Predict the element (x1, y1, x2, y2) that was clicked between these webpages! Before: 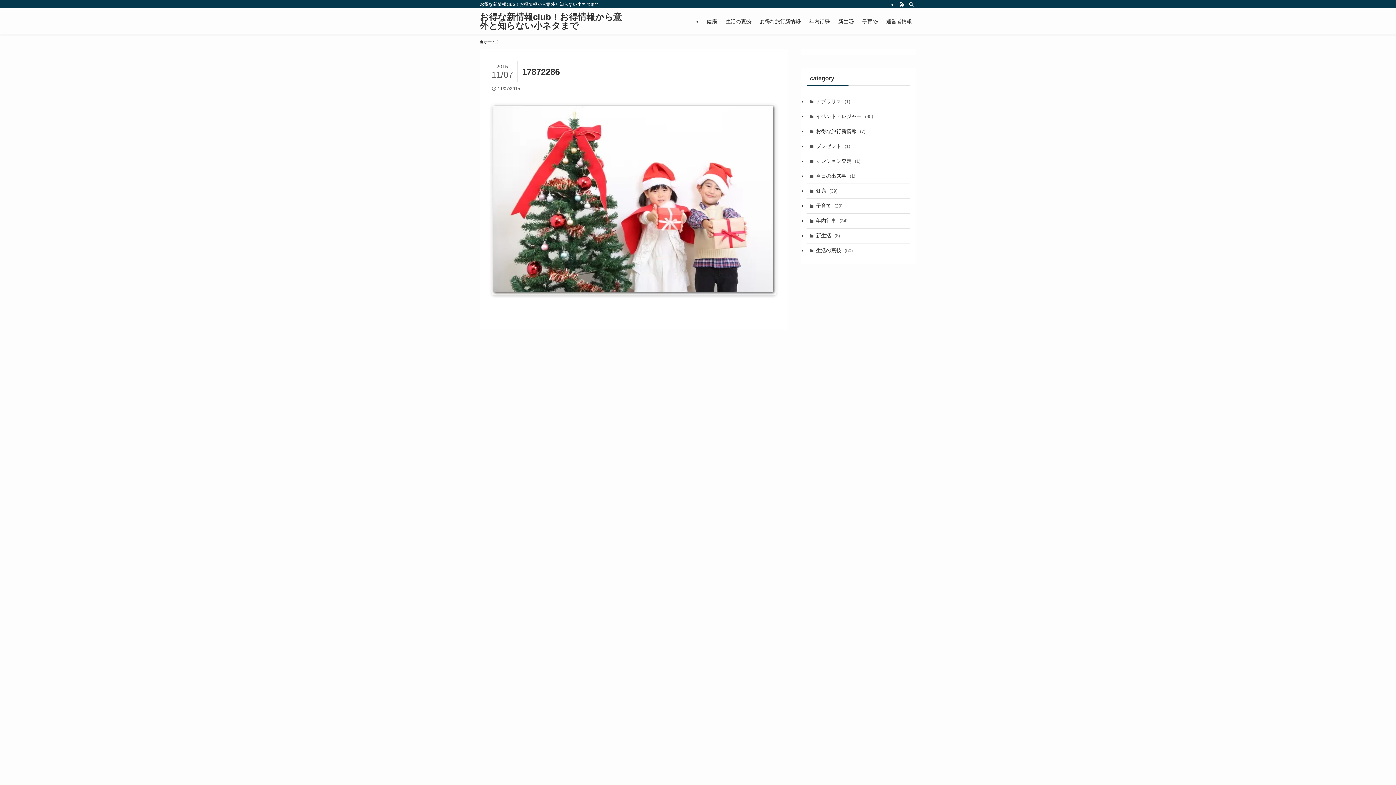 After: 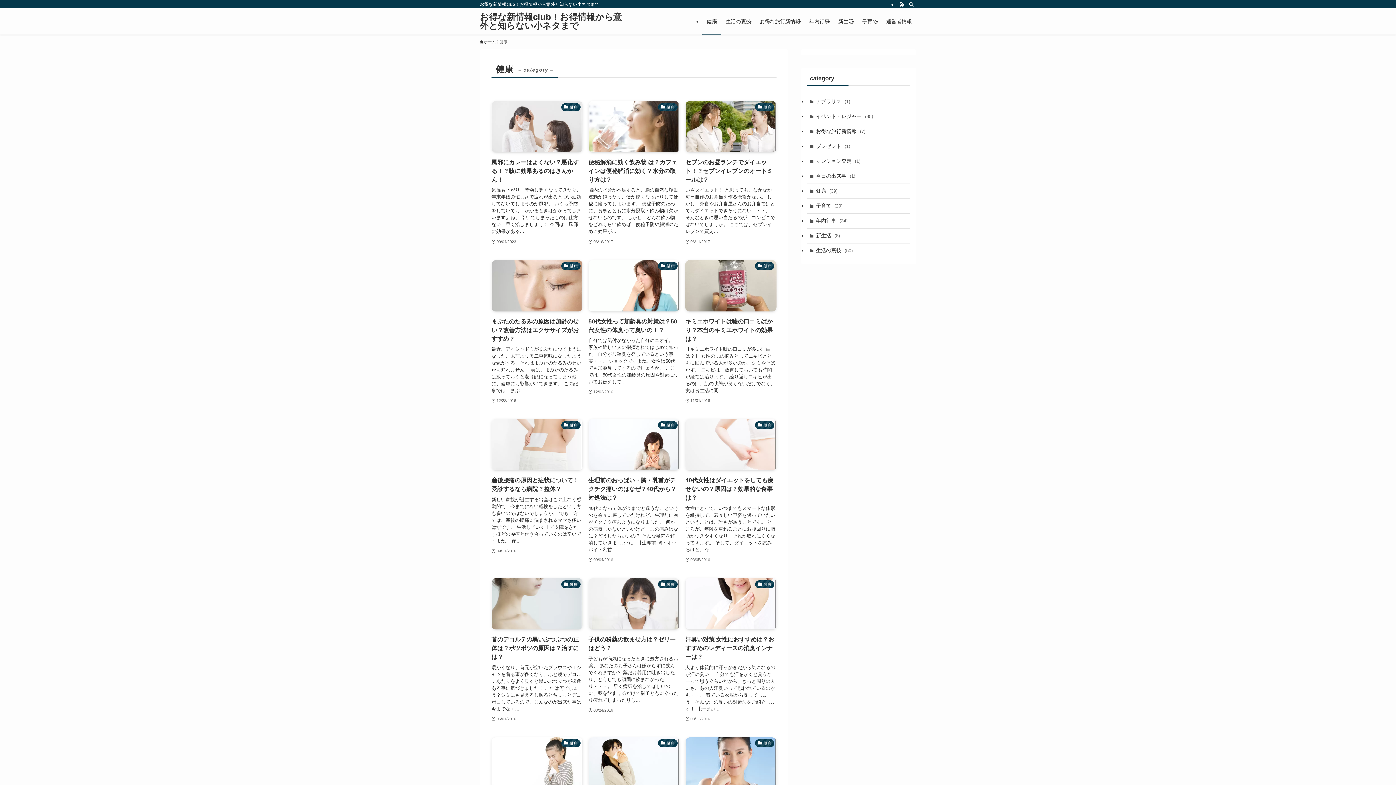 Action: bbox: (807, 183, 910, 198) label: 健康 (39)